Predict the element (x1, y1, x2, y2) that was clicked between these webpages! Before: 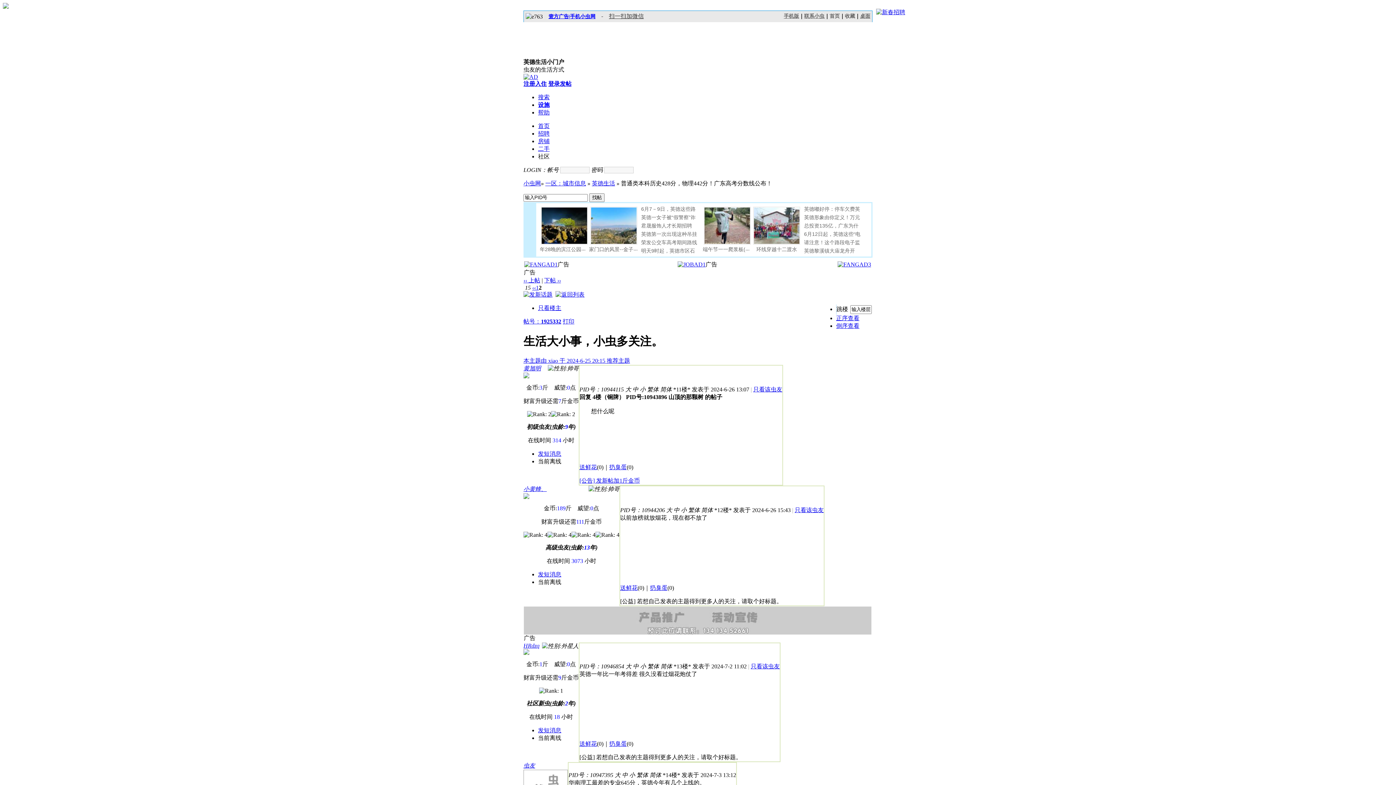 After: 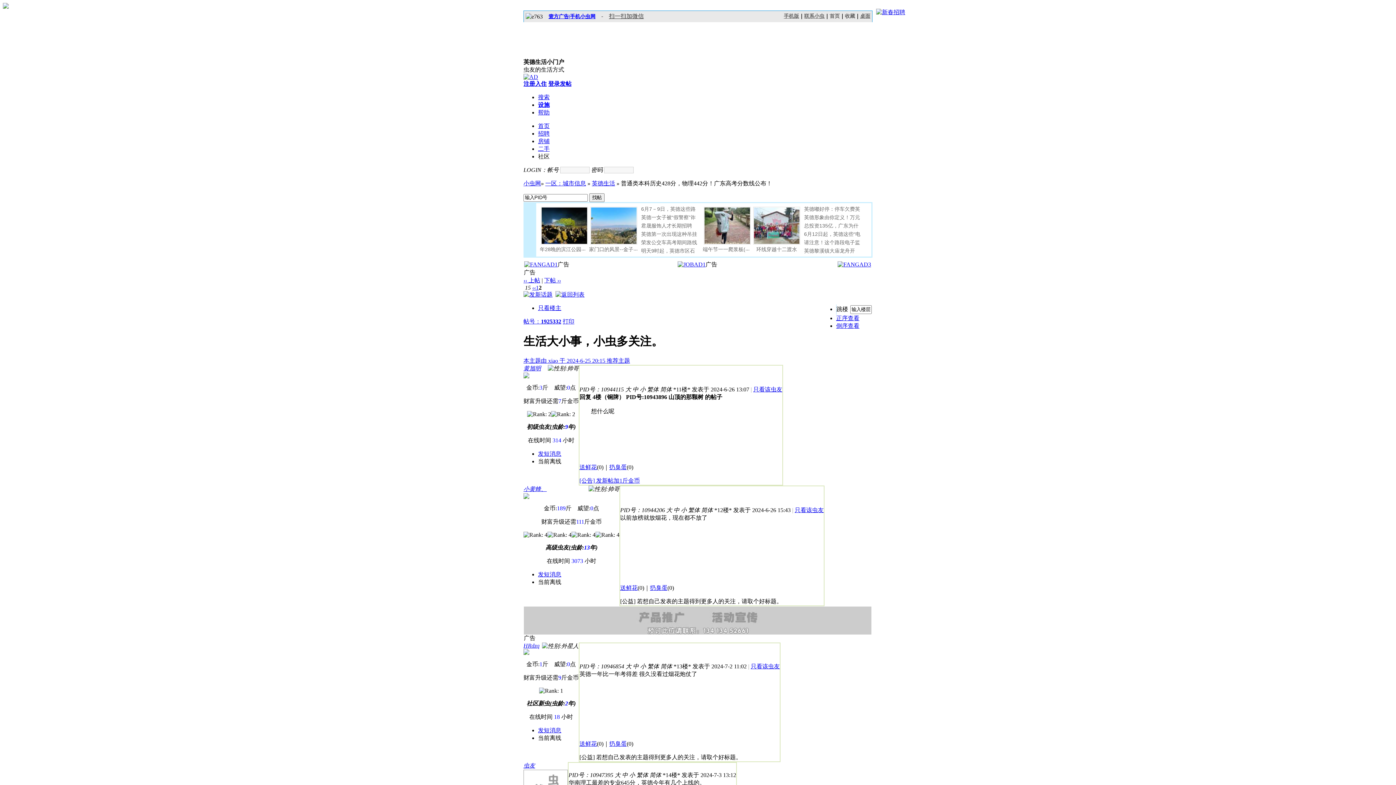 Action: bbox: (677, 261, 705, 267)